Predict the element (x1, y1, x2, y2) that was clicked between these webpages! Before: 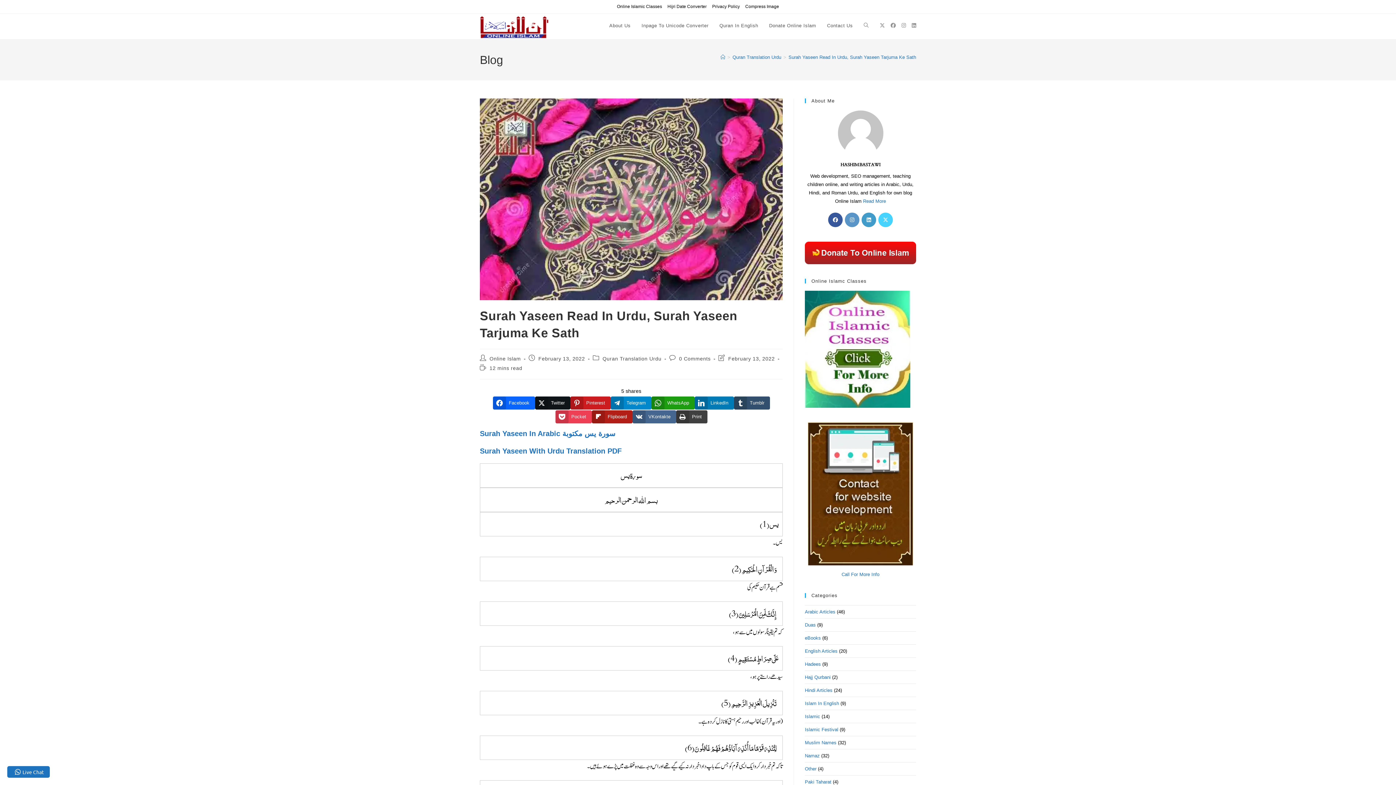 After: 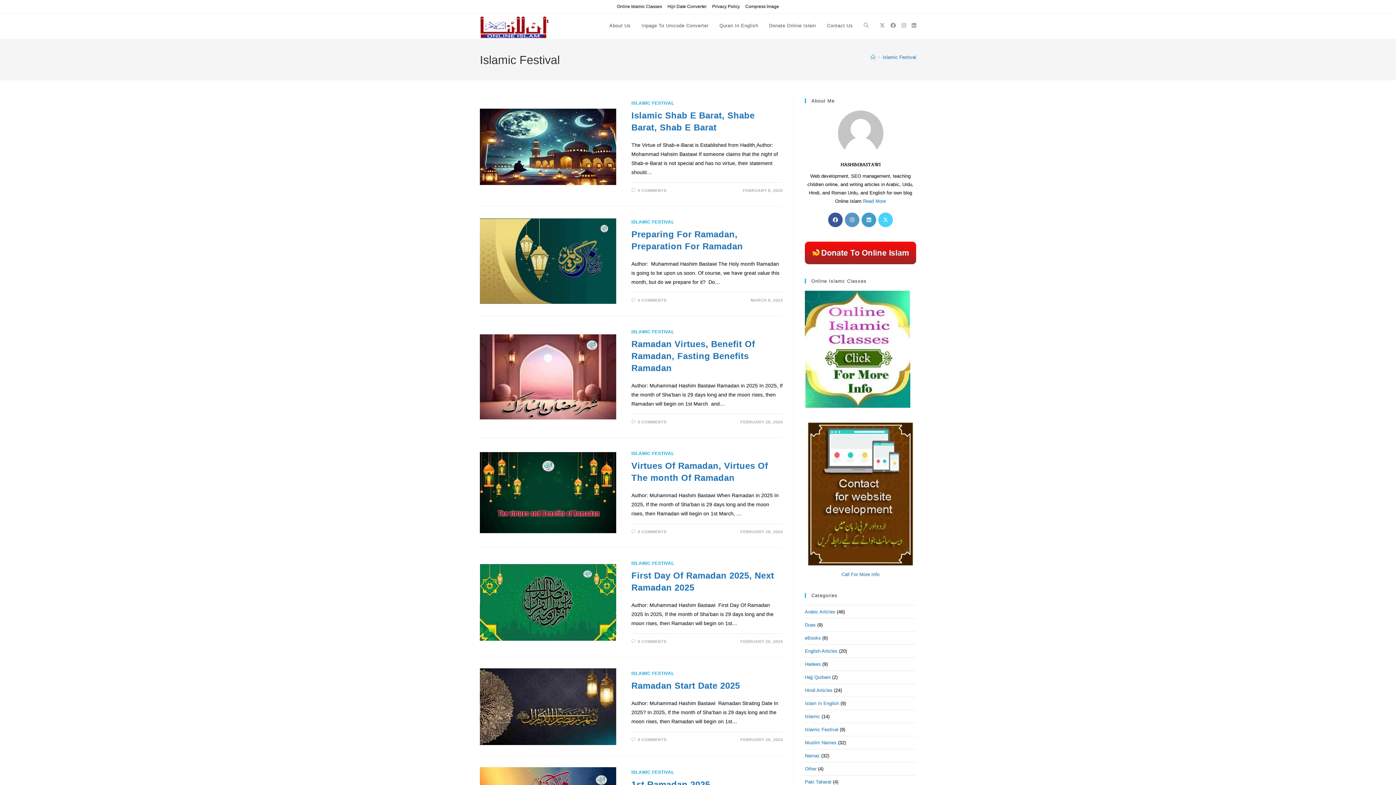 Action: label: Islamic Festival bbox: (805, 727, 838, 732)